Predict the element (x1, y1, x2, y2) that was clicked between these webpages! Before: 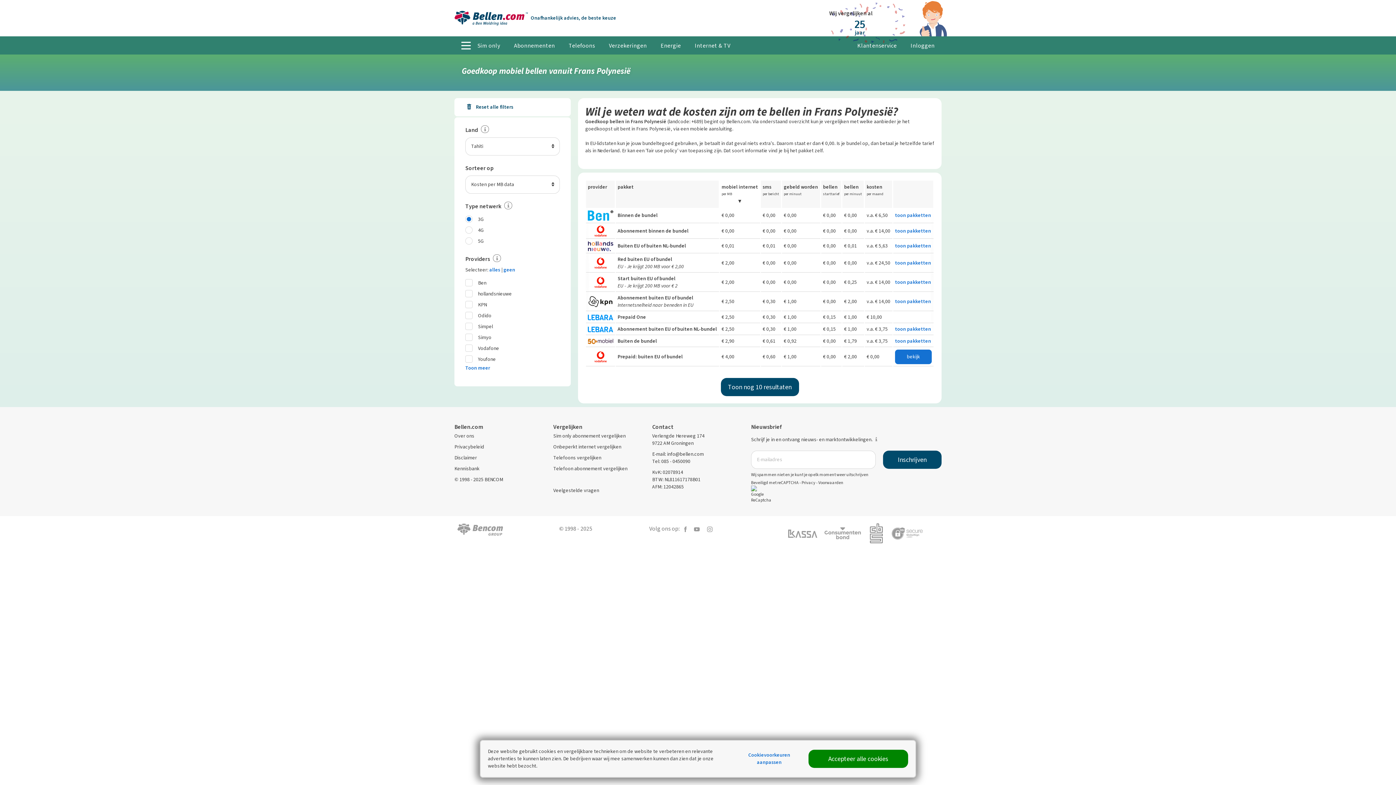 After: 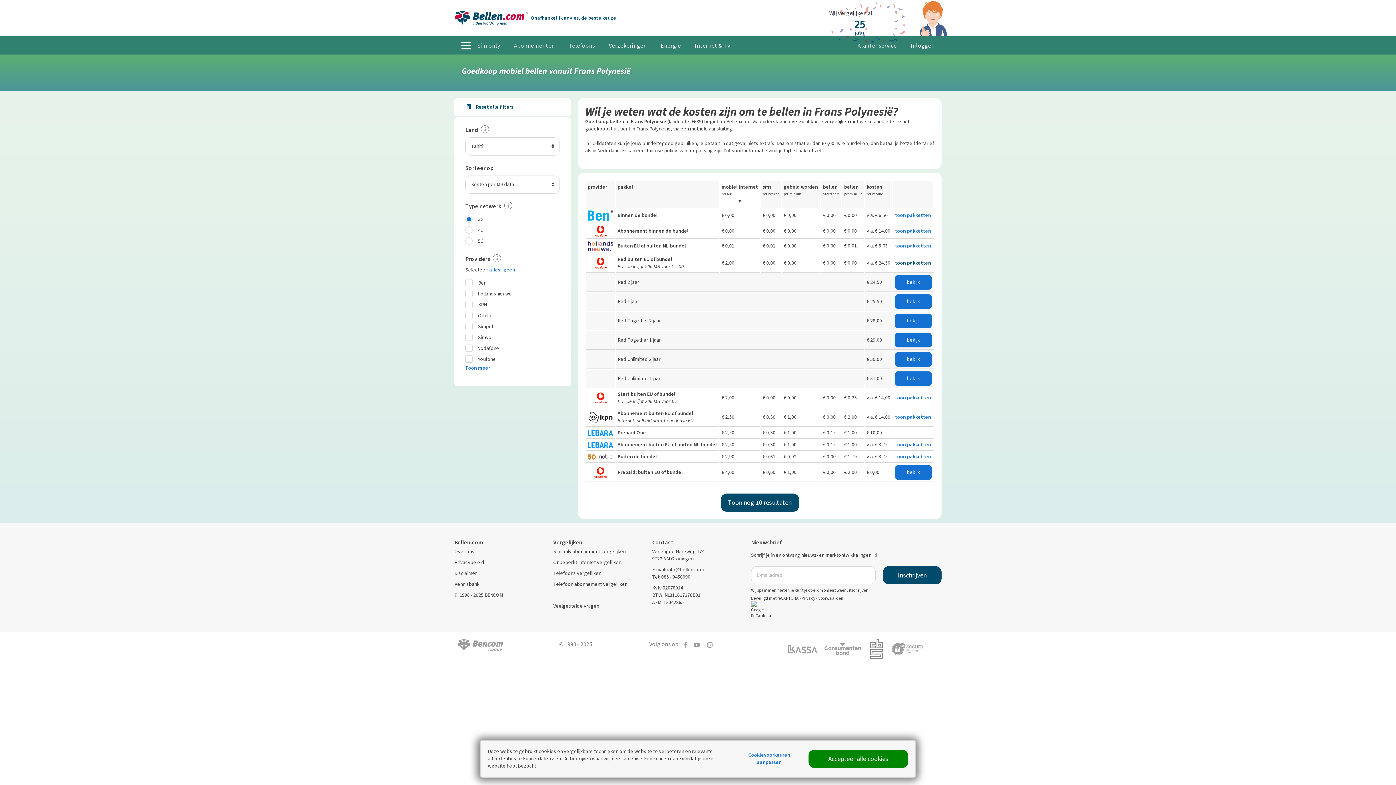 Action: label: toon pakketten bbox: (895, 259, 931, 266)